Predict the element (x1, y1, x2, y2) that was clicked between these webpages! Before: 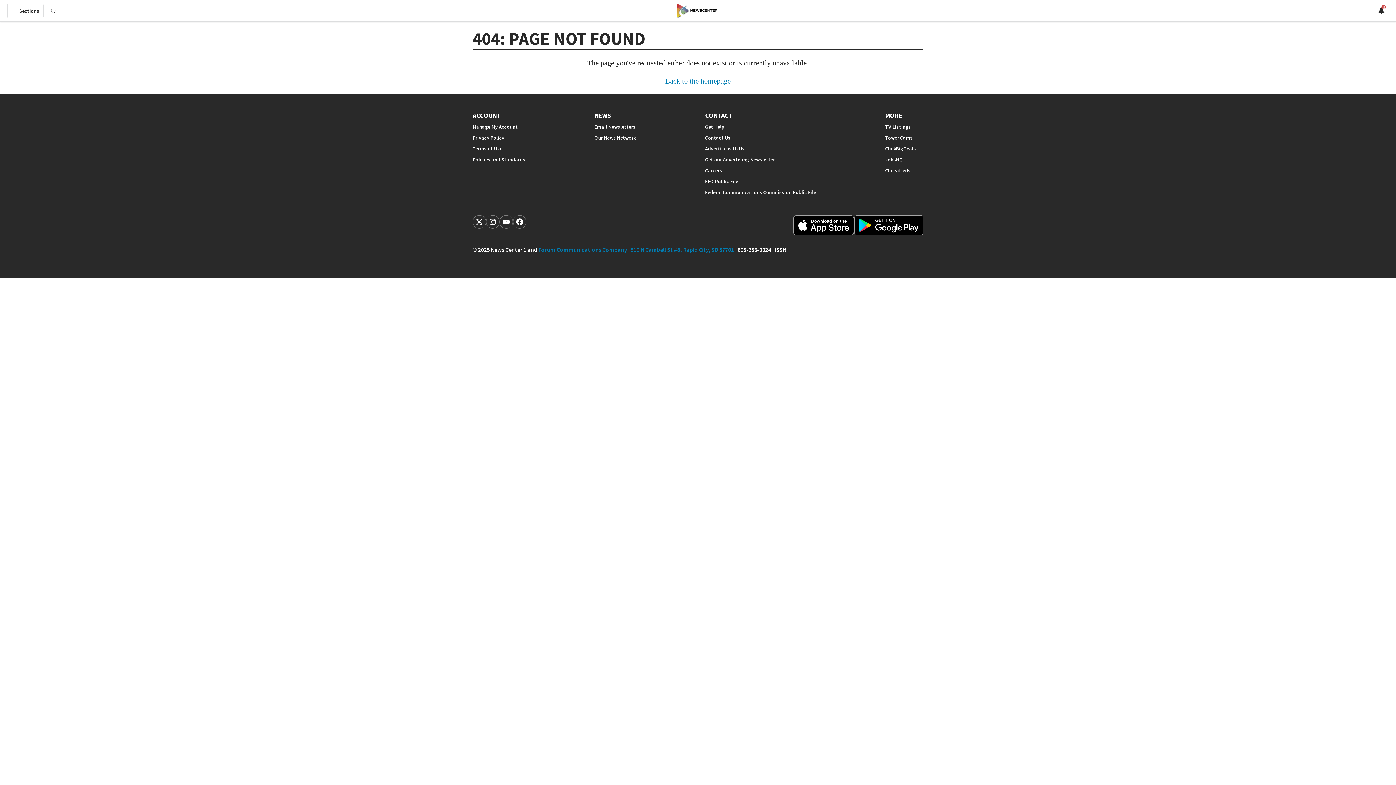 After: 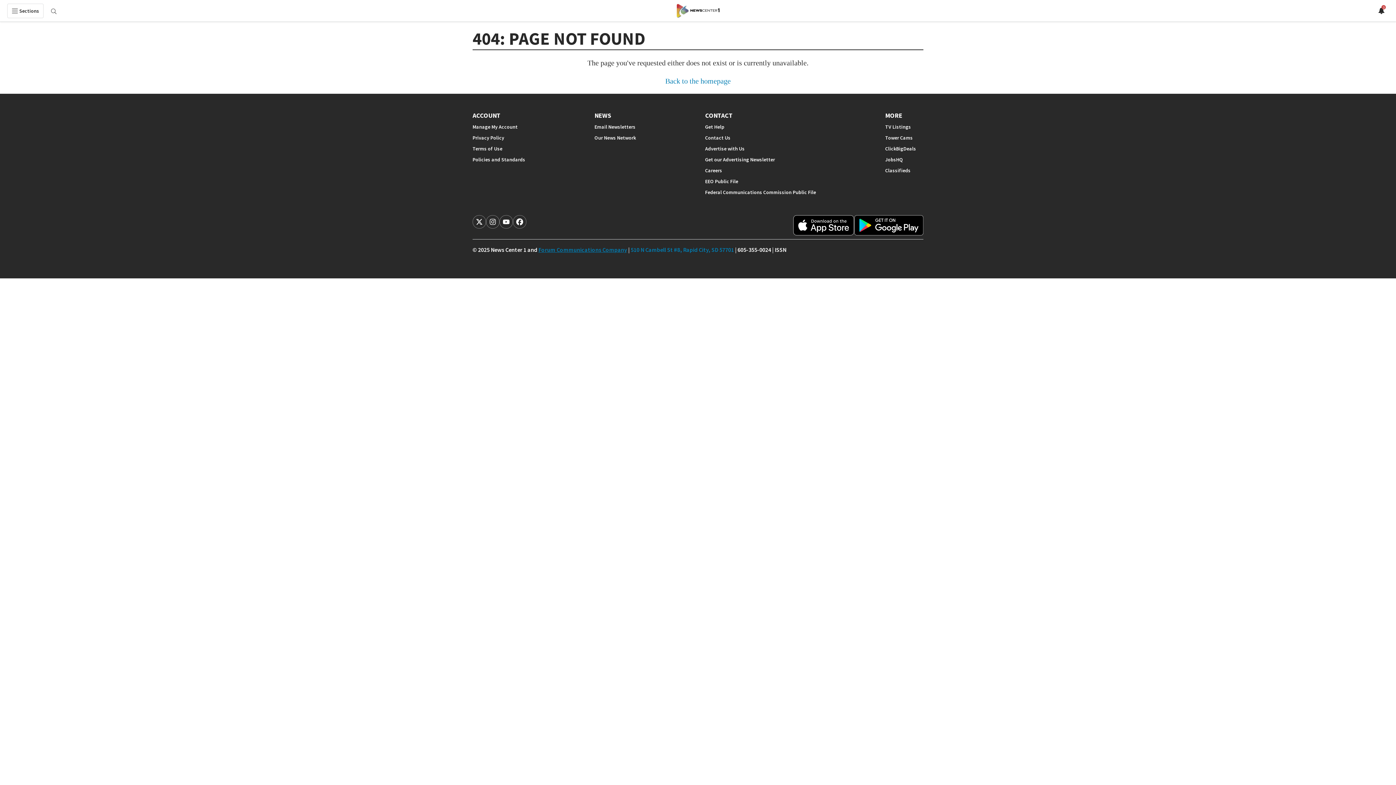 Action: label: Forum Communications Company bbox: (538, 246, 627, 253)